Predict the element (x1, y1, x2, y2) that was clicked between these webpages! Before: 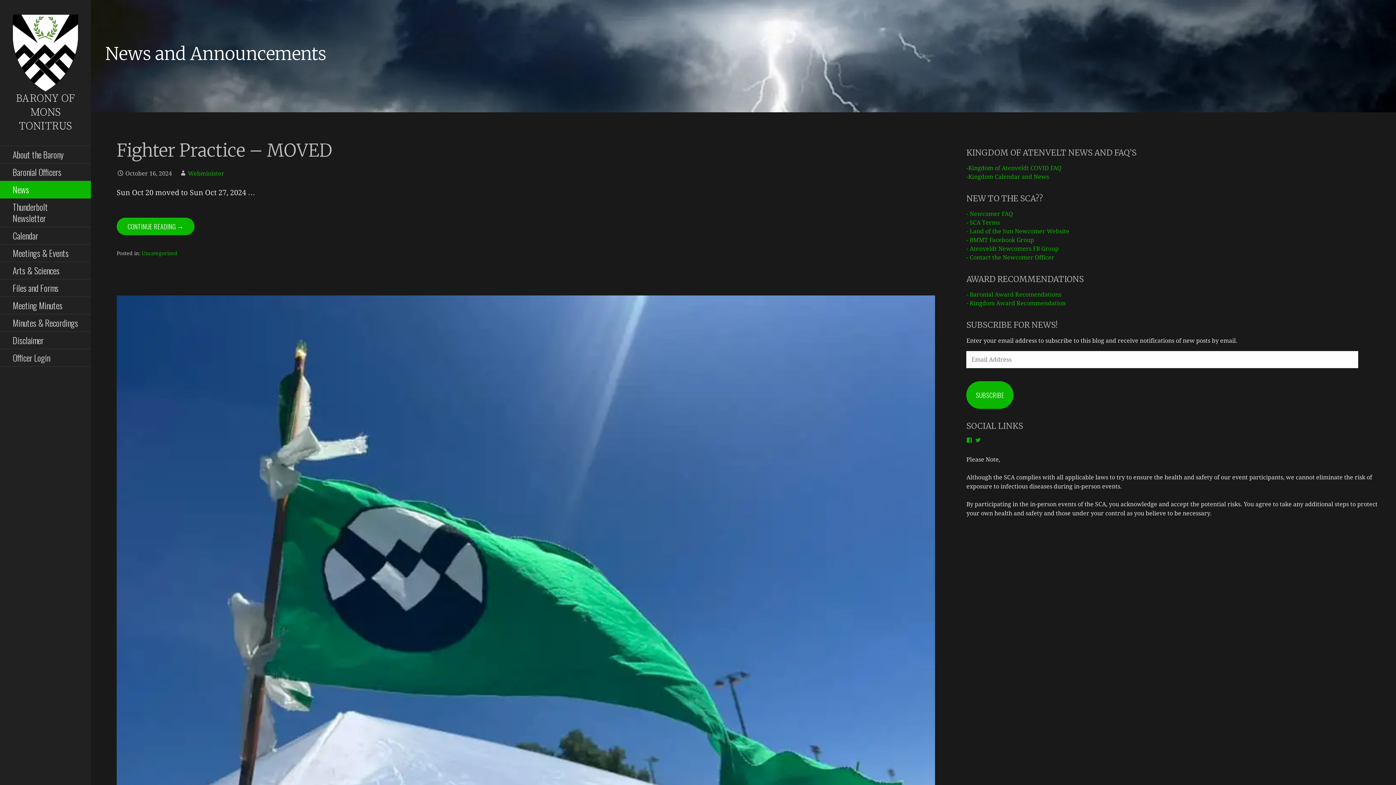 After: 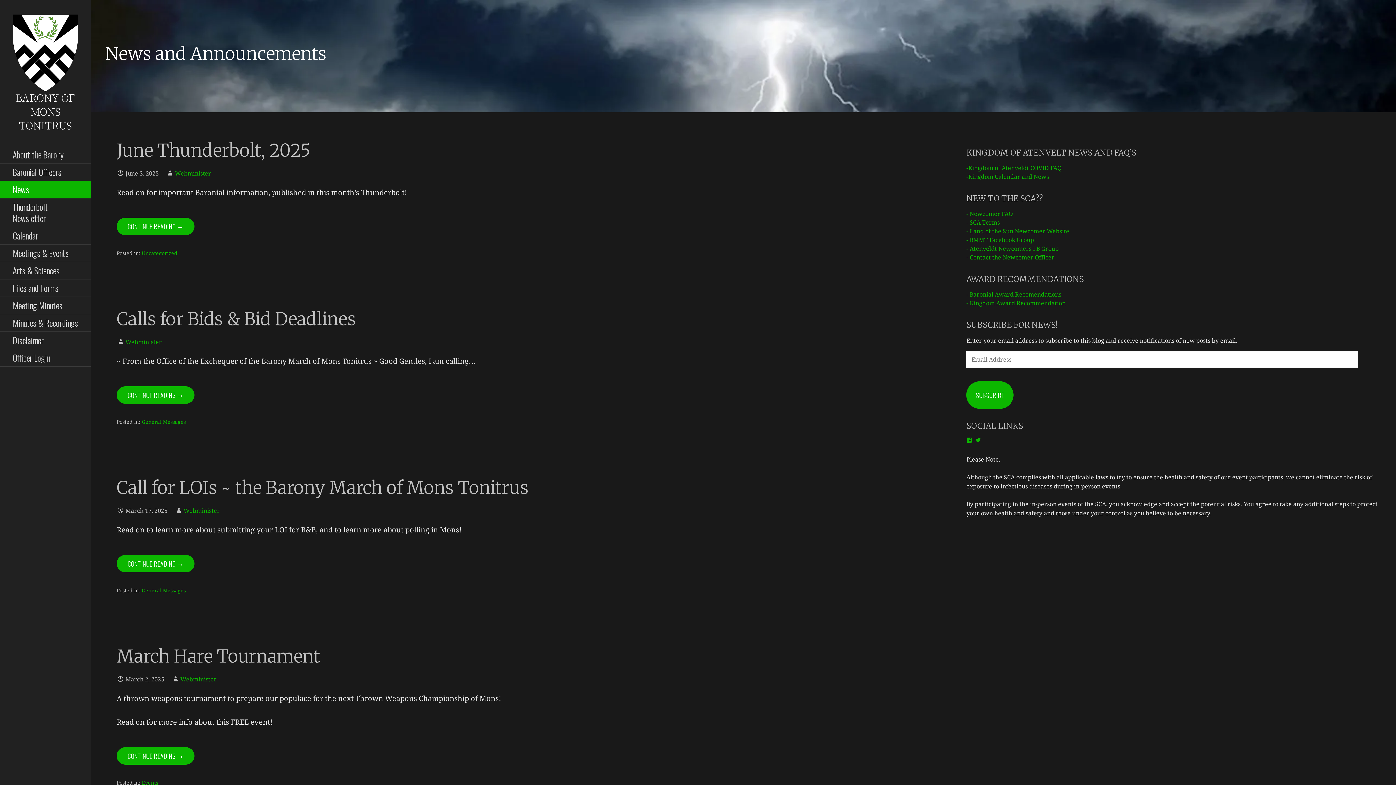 Action: bbox: (0, 181, 90, 198) label: News